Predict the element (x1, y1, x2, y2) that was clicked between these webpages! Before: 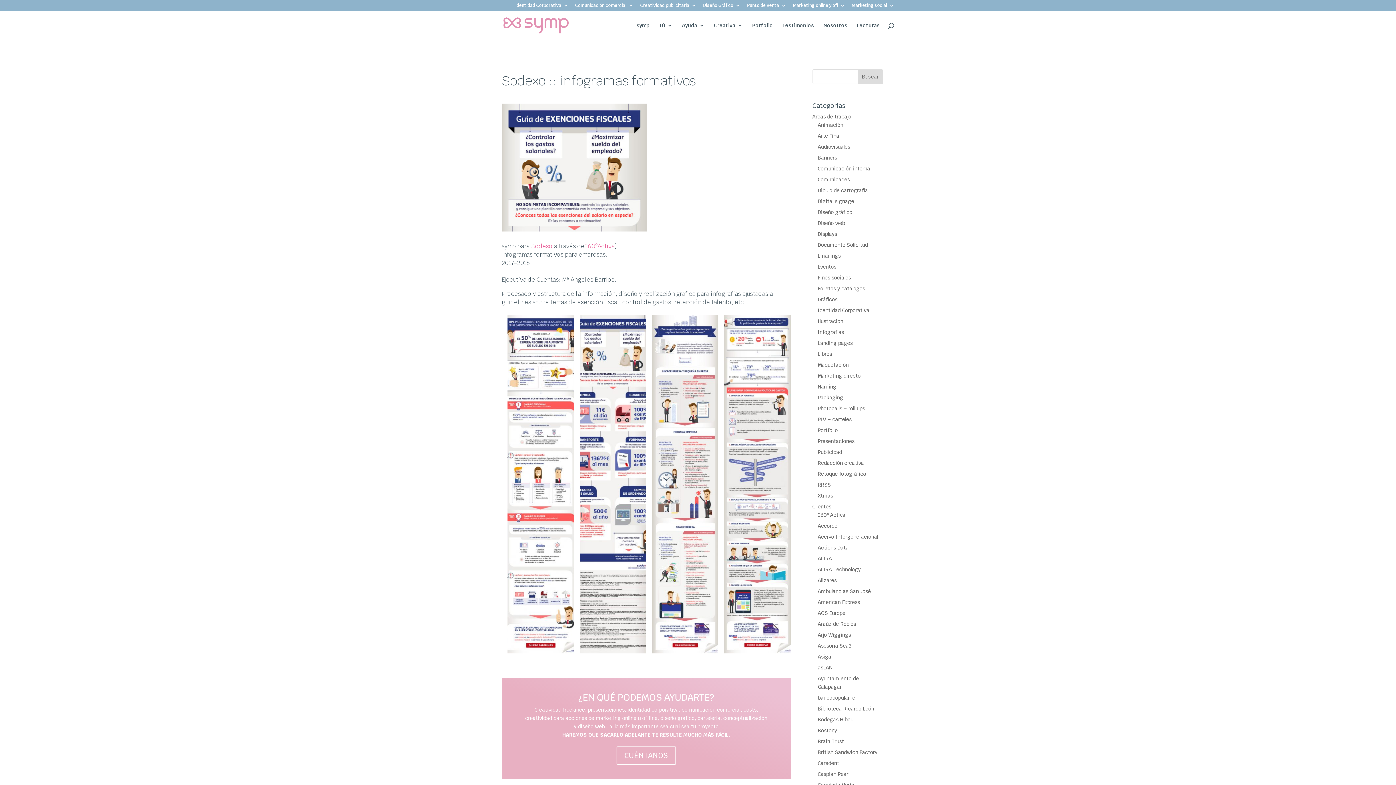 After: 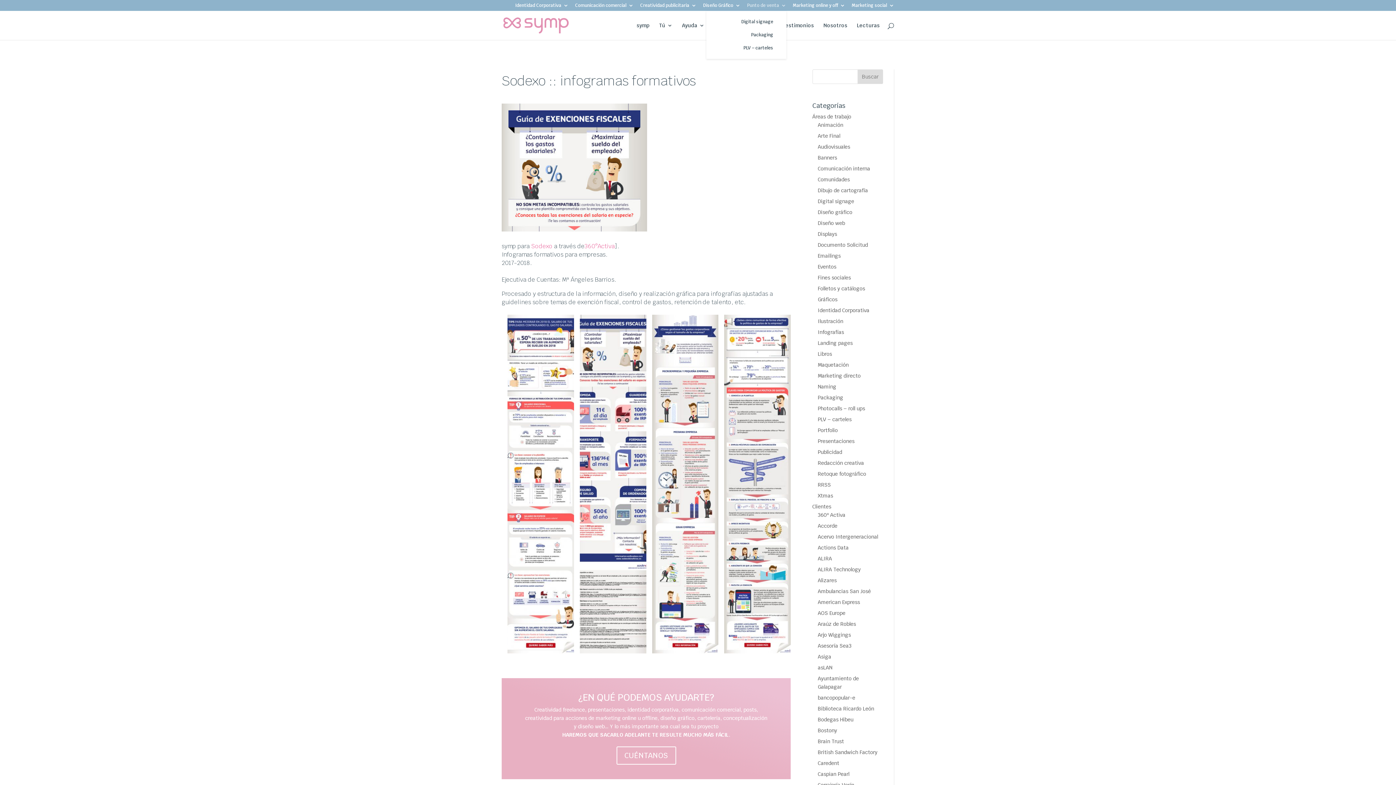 Action: bbox: (747, 3, 786, 10) label: Punto de venta